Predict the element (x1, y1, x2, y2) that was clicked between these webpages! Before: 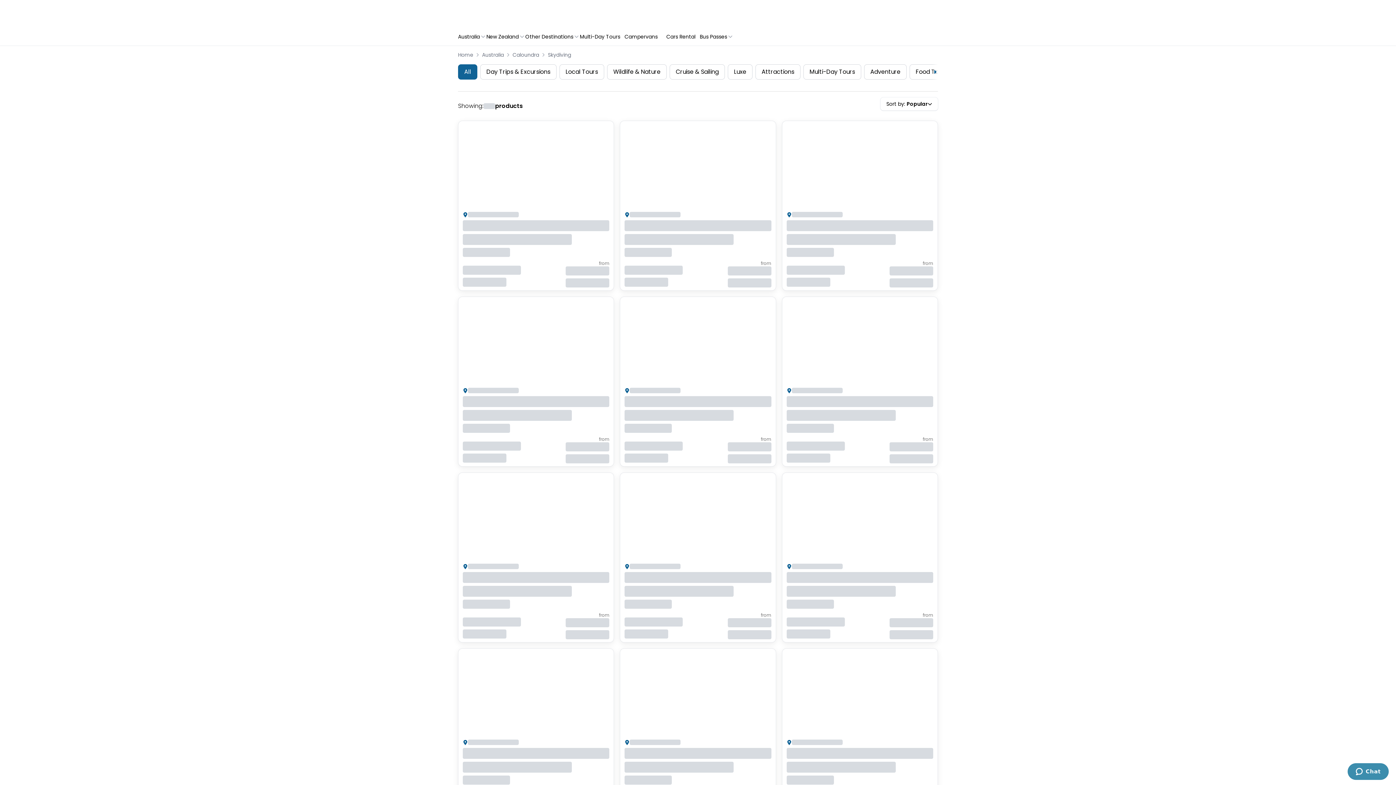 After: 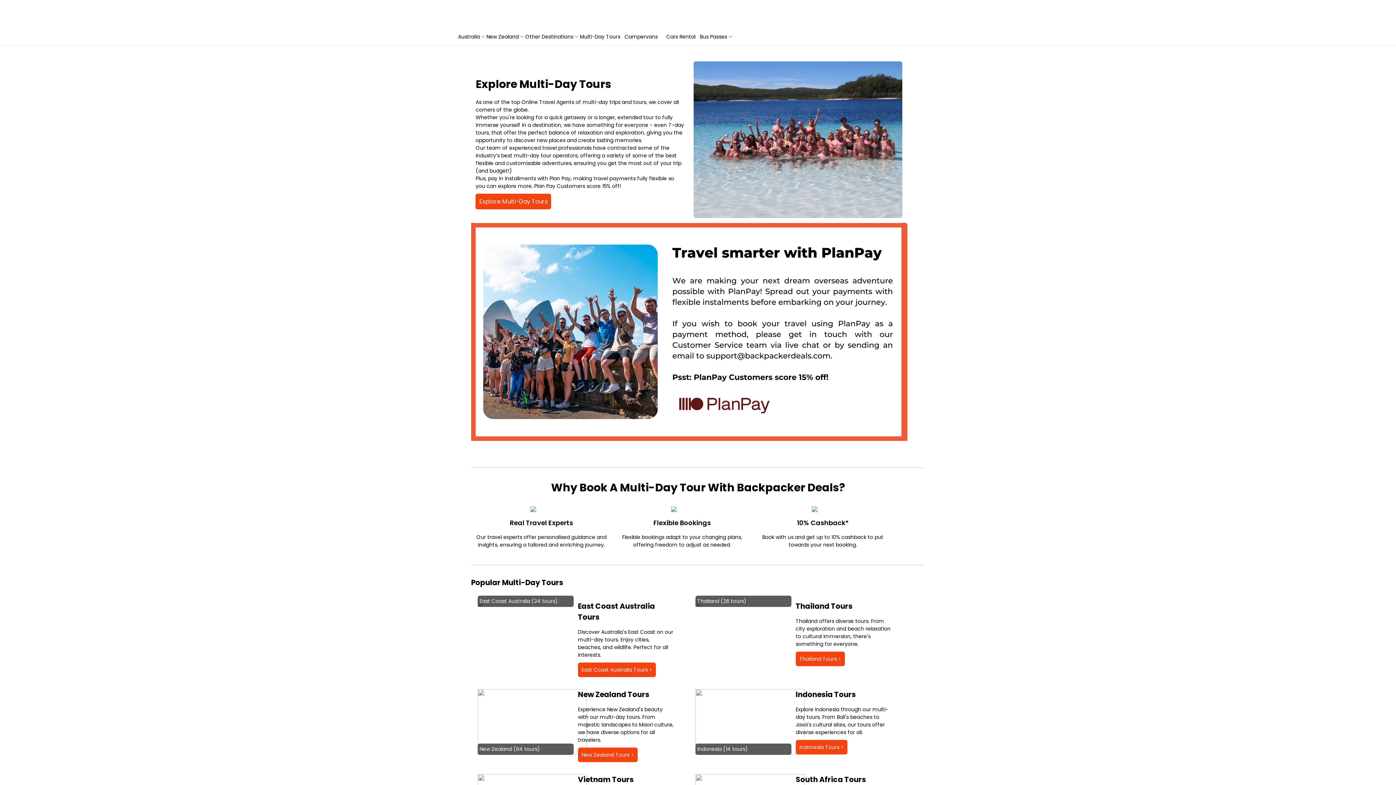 Action: label: Multi-Day Tours bbox: (580, 33, 620, 40)